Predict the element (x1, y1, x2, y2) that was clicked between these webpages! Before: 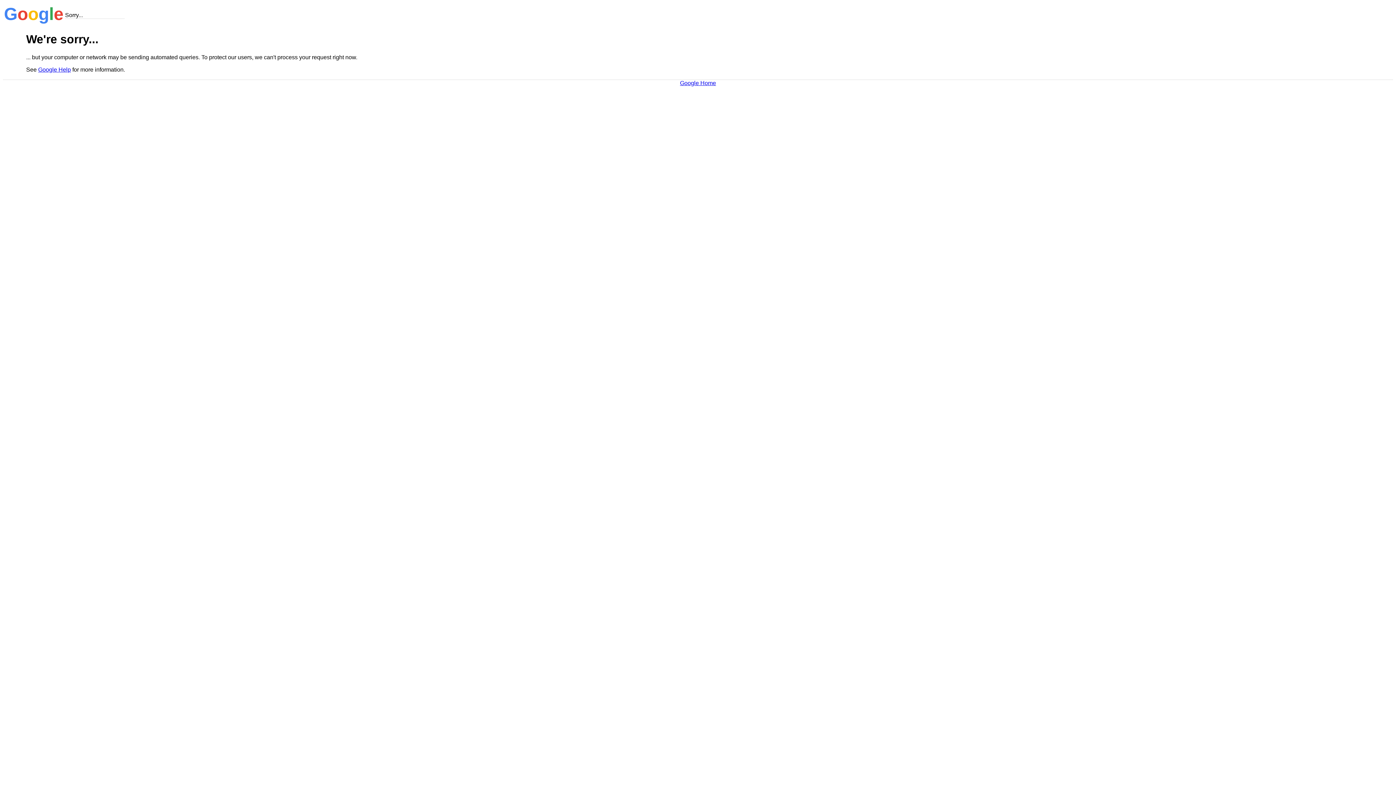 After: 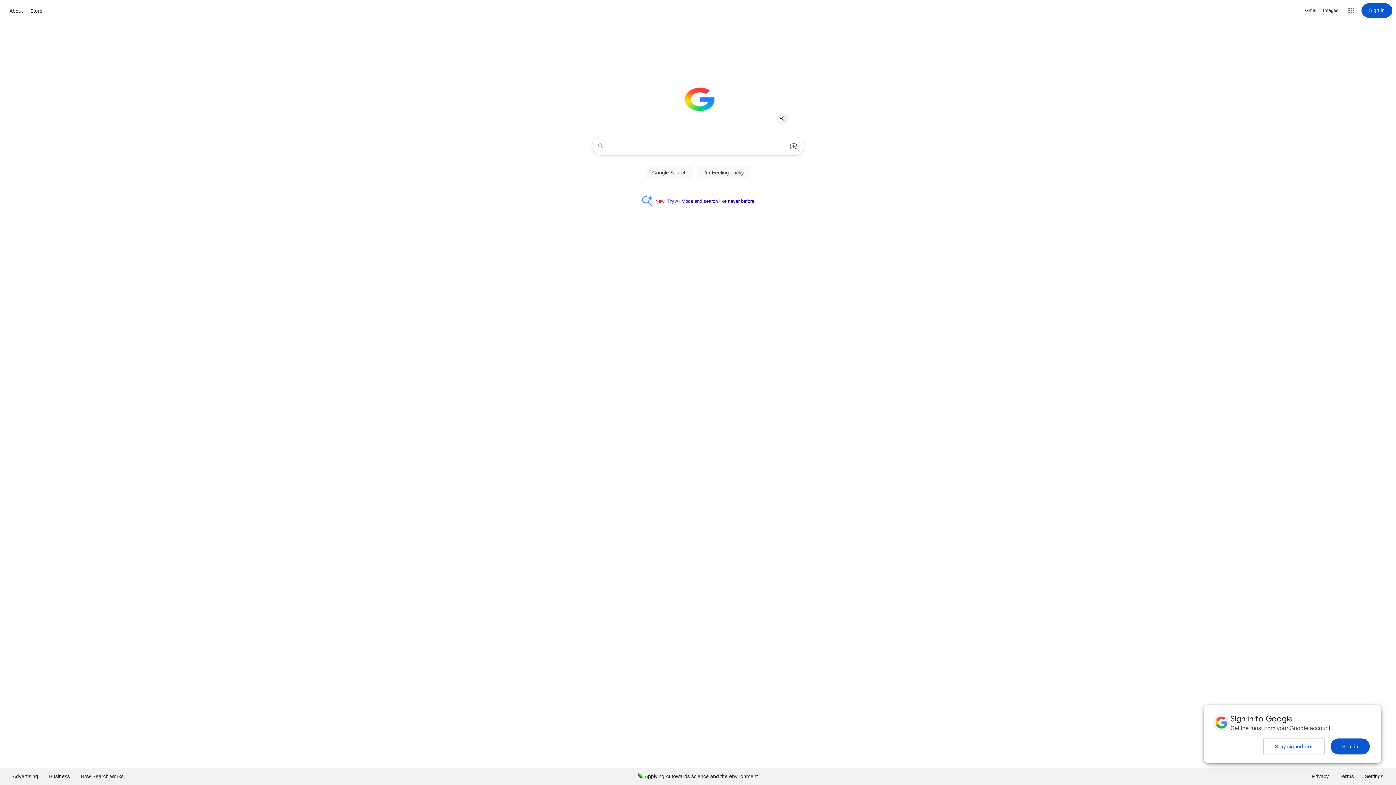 Action: label: Google Home bbox: (680, 79, 716, 86)